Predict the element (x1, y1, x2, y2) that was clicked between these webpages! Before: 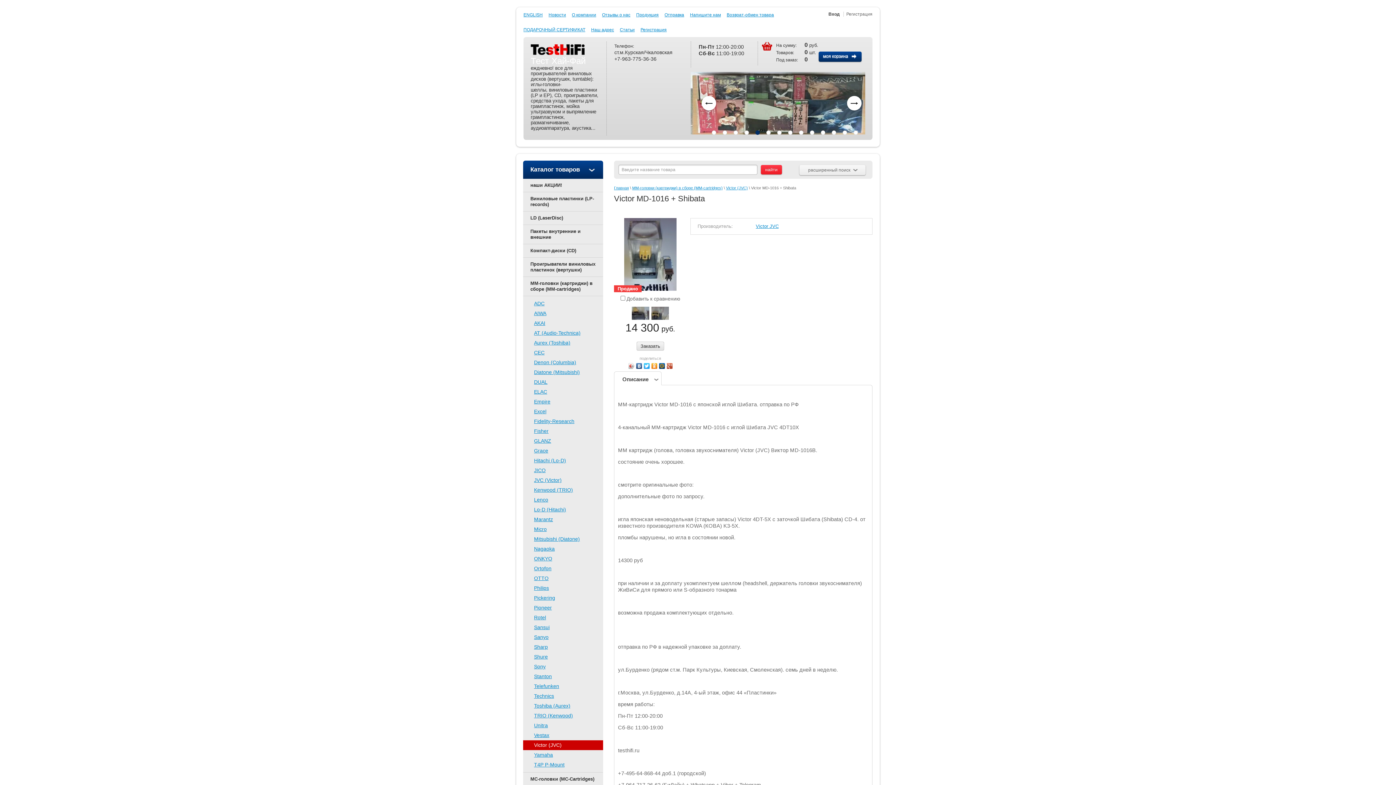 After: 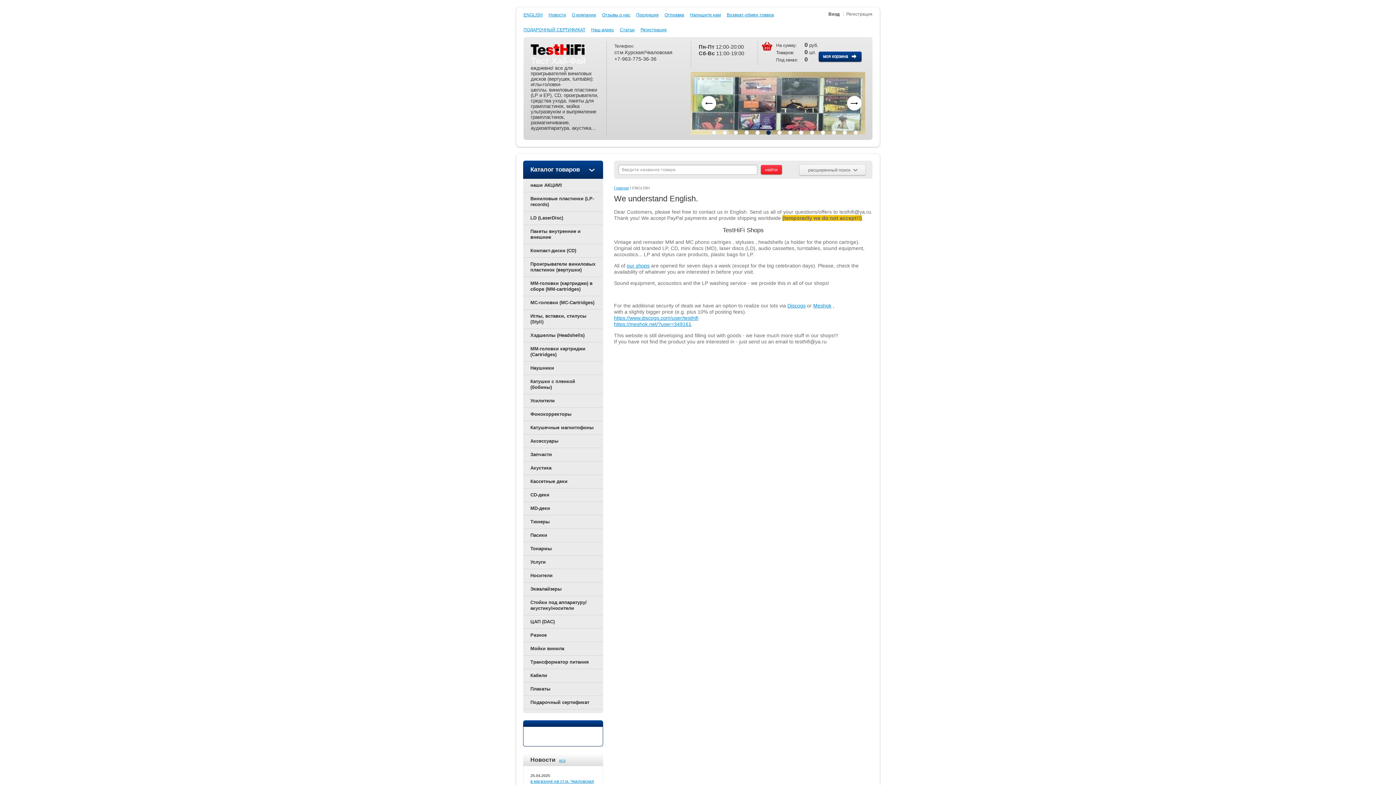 Action: bbox: (523, 12, 542, 17) label: ENGLISH